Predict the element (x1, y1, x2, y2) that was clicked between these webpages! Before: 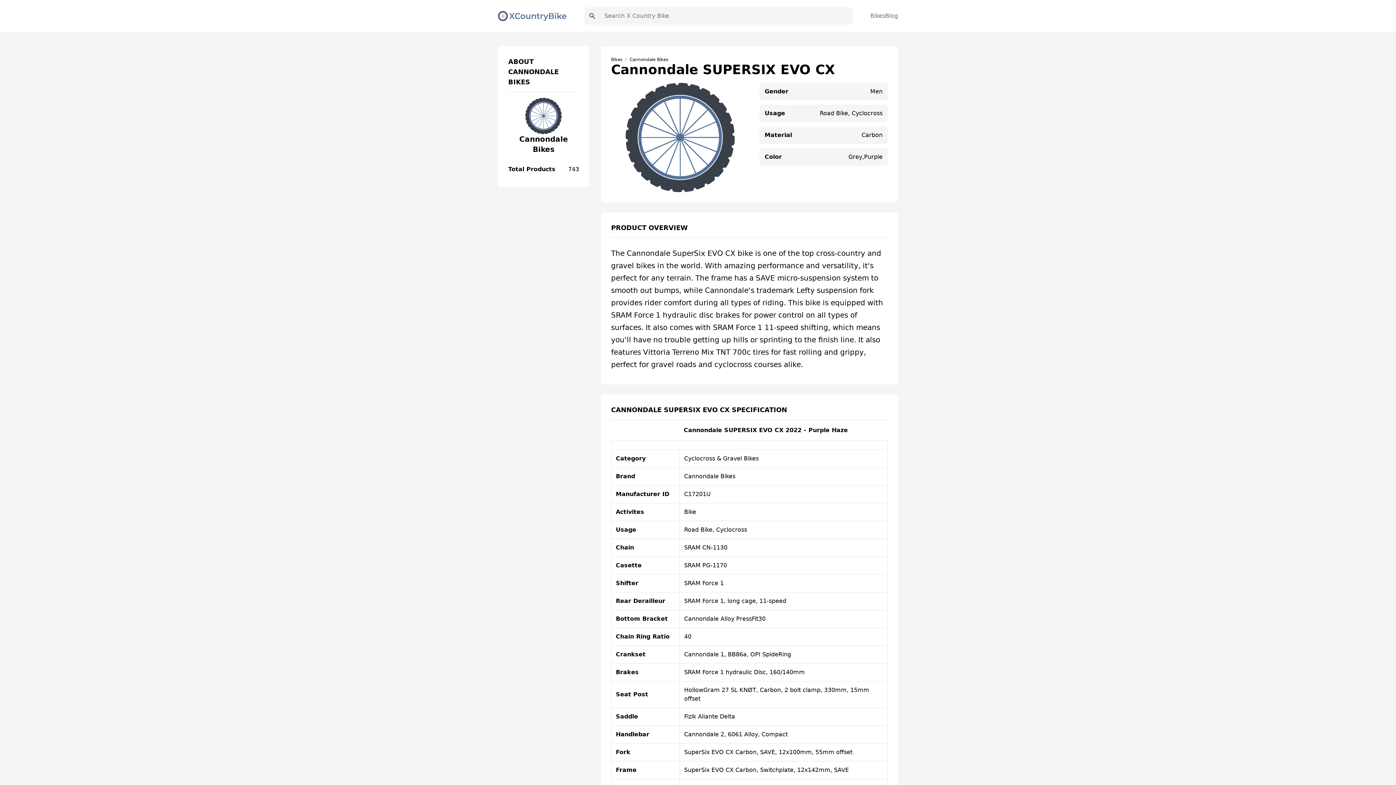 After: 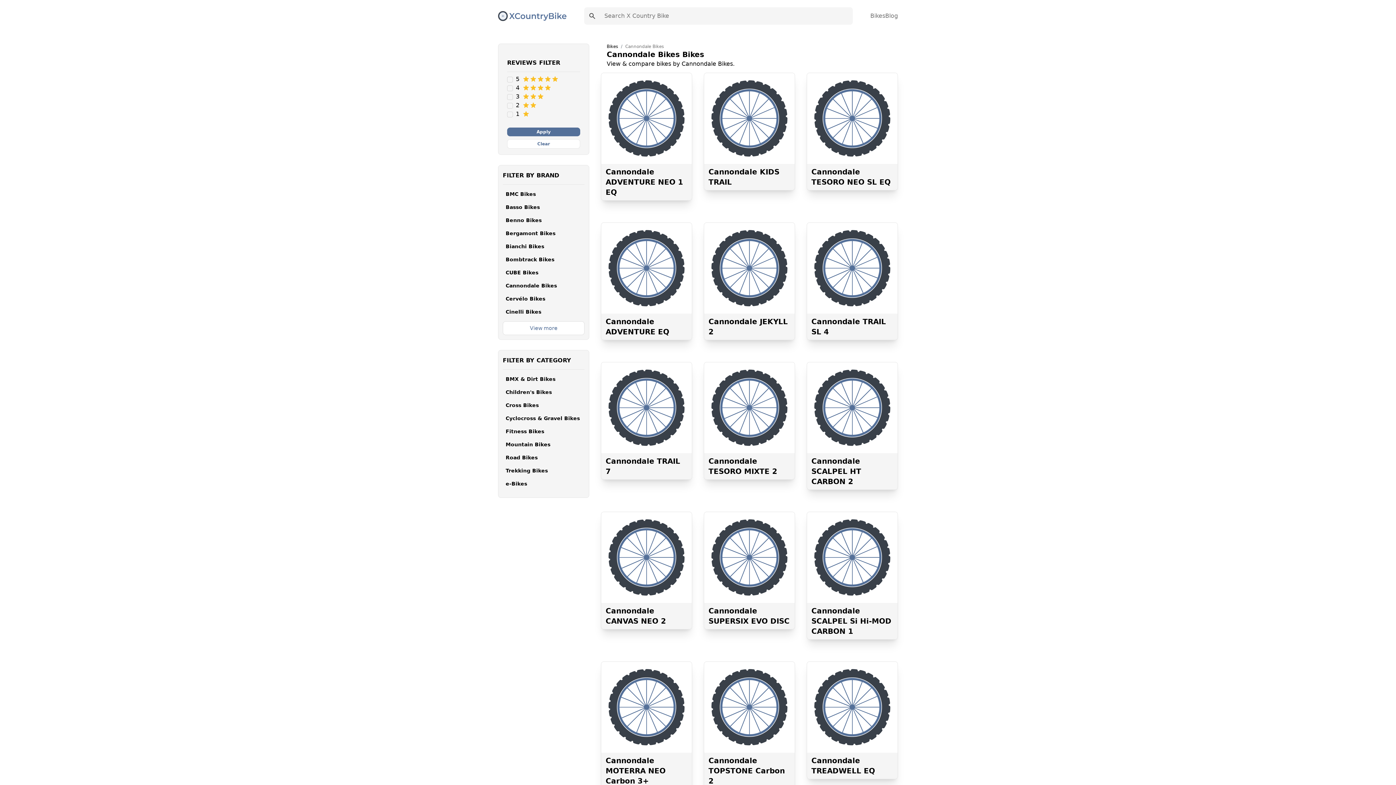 Action: label: Cannondale Bikes bbox: (629, 57, 668, 62)